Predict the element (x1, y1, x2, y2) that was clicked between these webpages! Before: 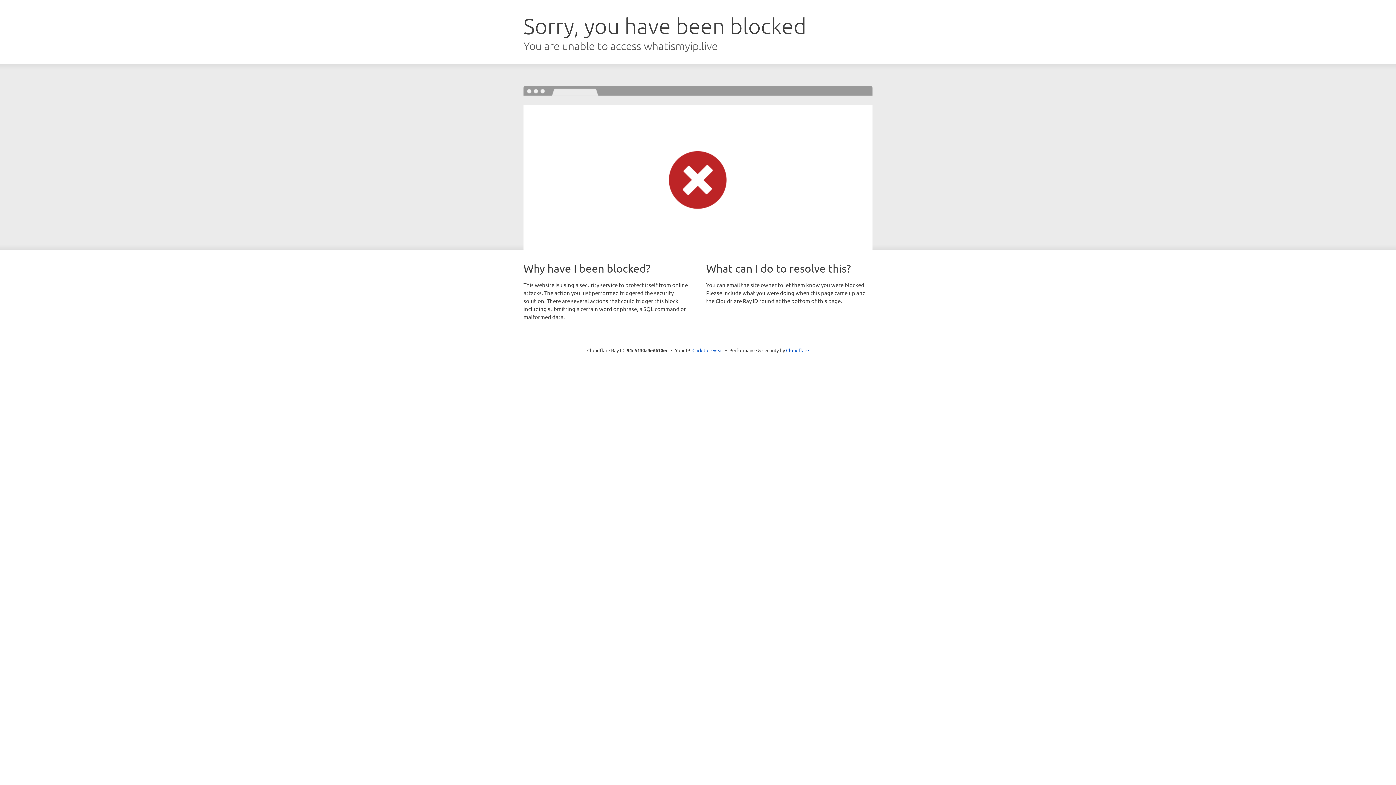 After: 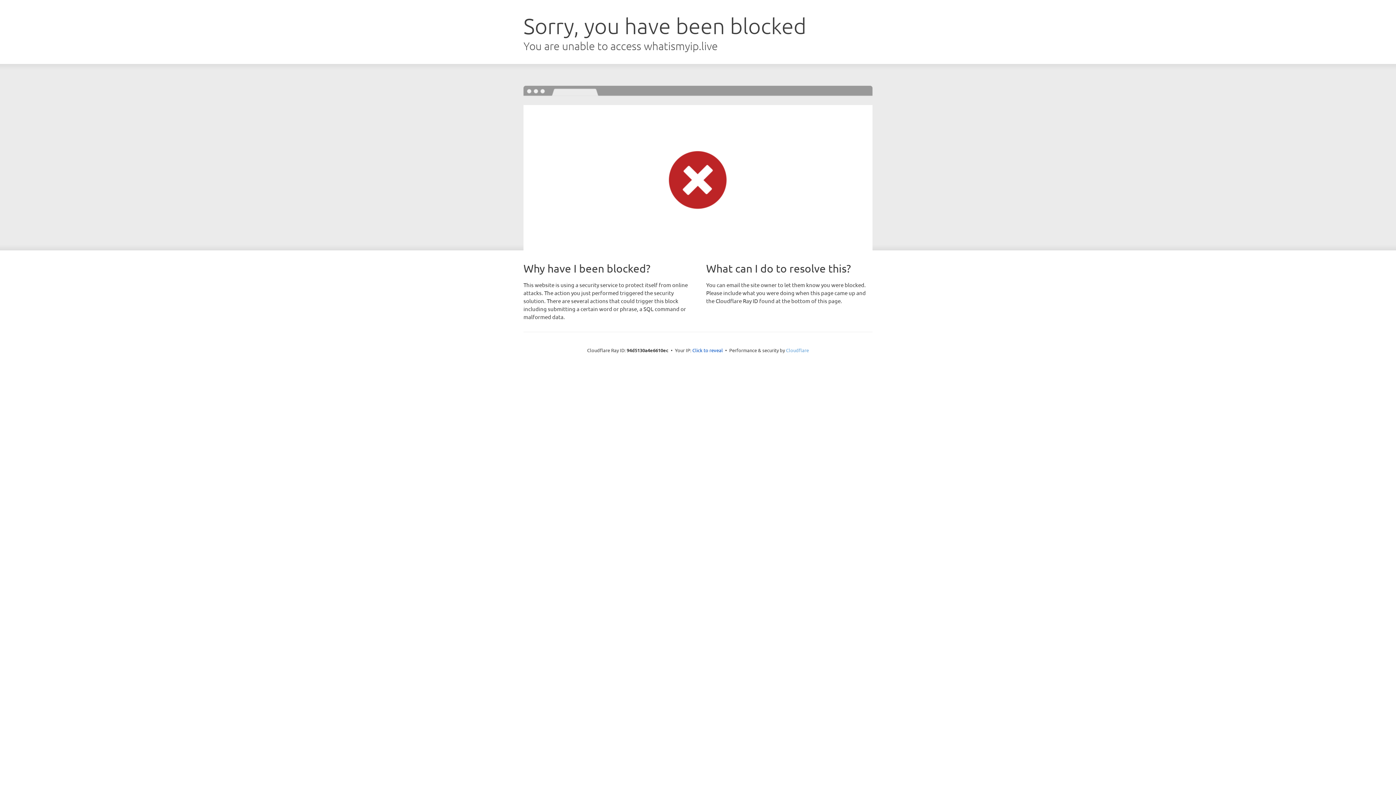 Action: label: Cloudflare bbox: (786, 347, 809, 353)